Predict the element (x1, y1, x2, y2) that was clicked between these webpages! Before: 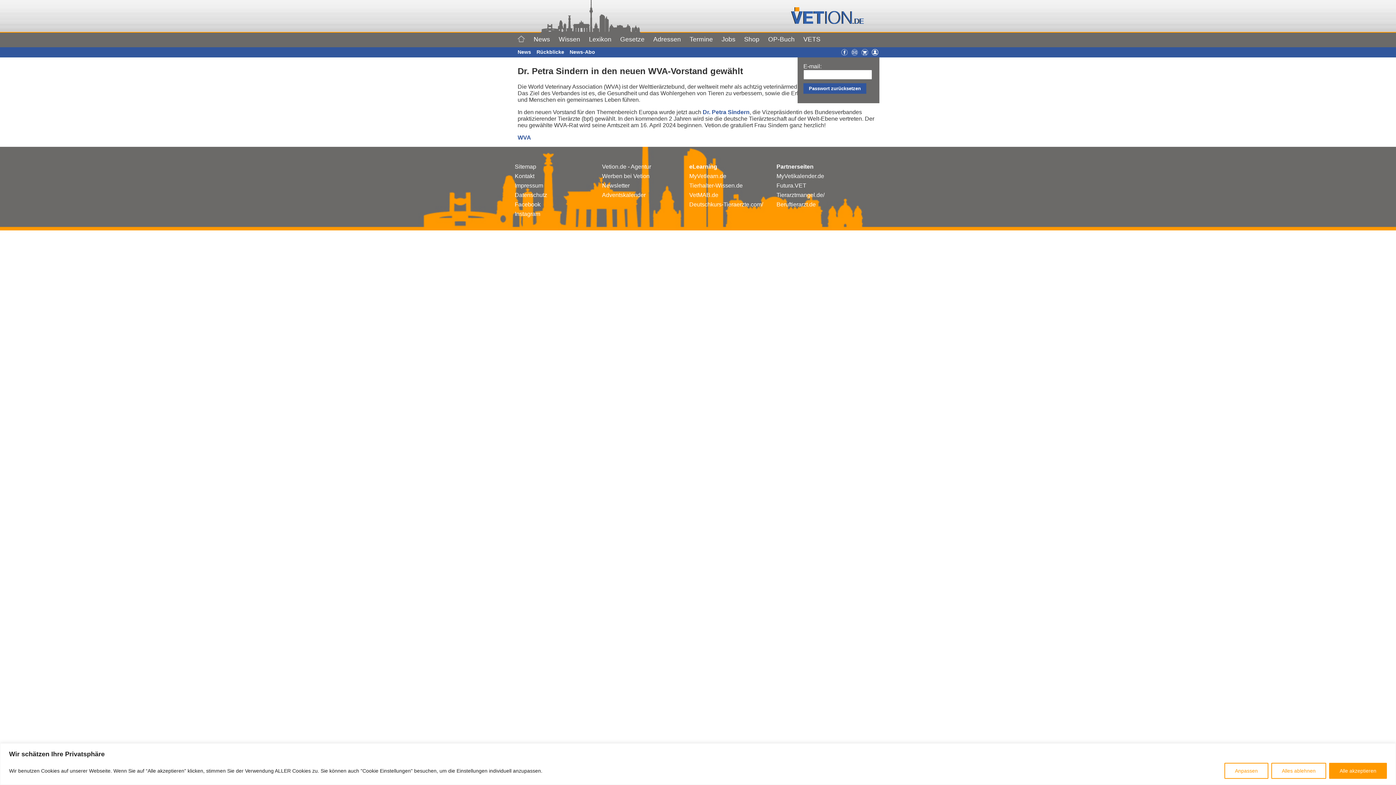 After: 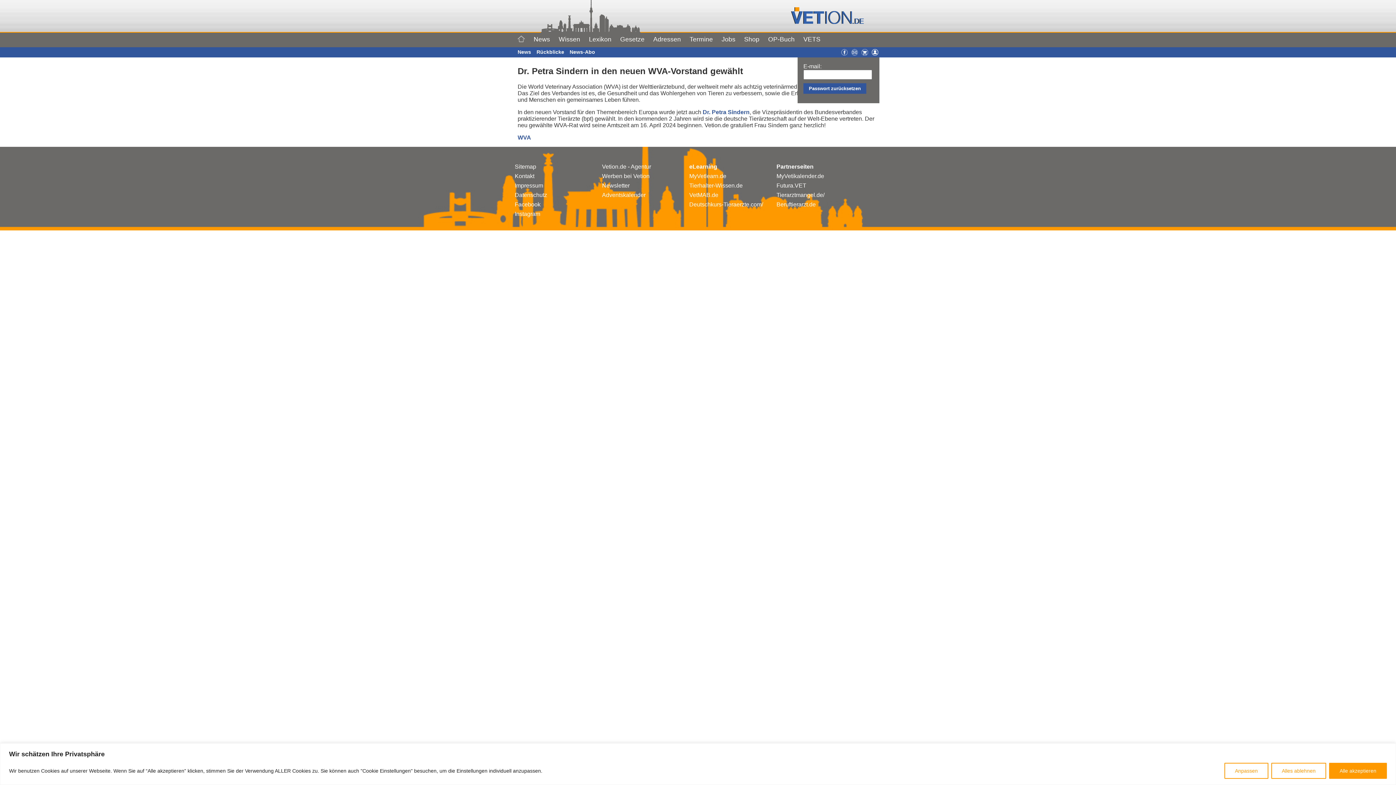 Action: label: Vetion.de - Agentur bbox: (602, 163, 651, 169)